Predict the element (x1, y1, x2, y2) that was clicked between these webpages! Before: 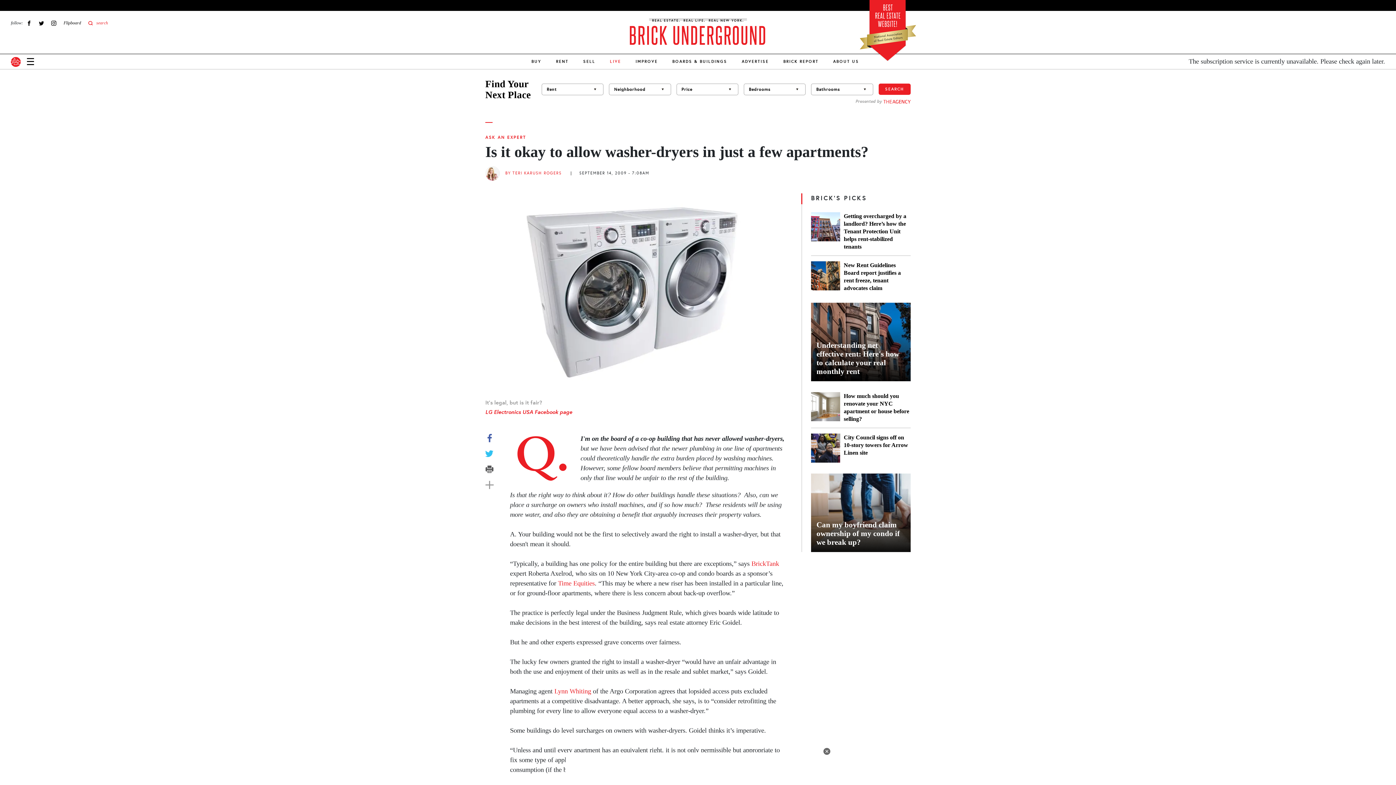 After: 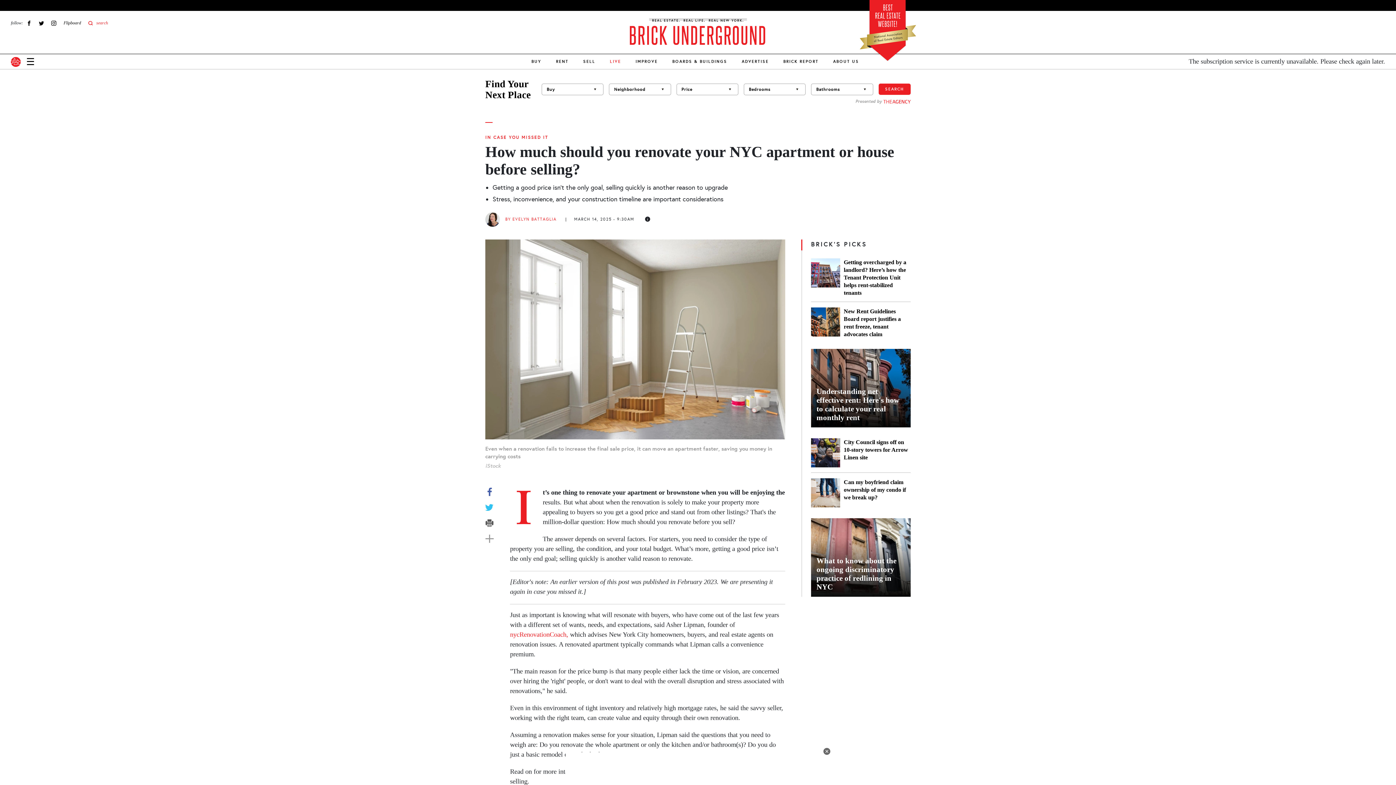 Action: label: How much should you renovate your NYC apartment or house before selling? bbox: (811, 392, 840, 422)